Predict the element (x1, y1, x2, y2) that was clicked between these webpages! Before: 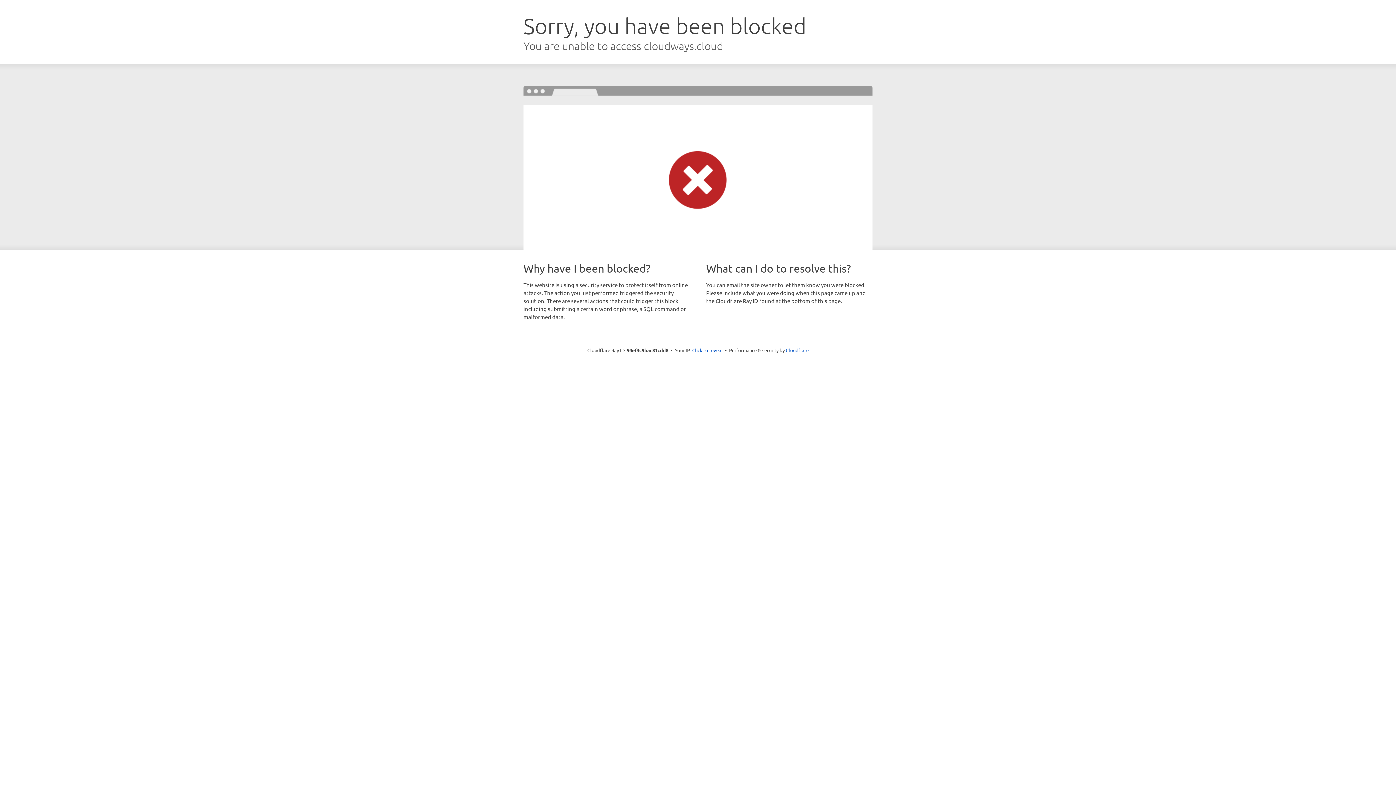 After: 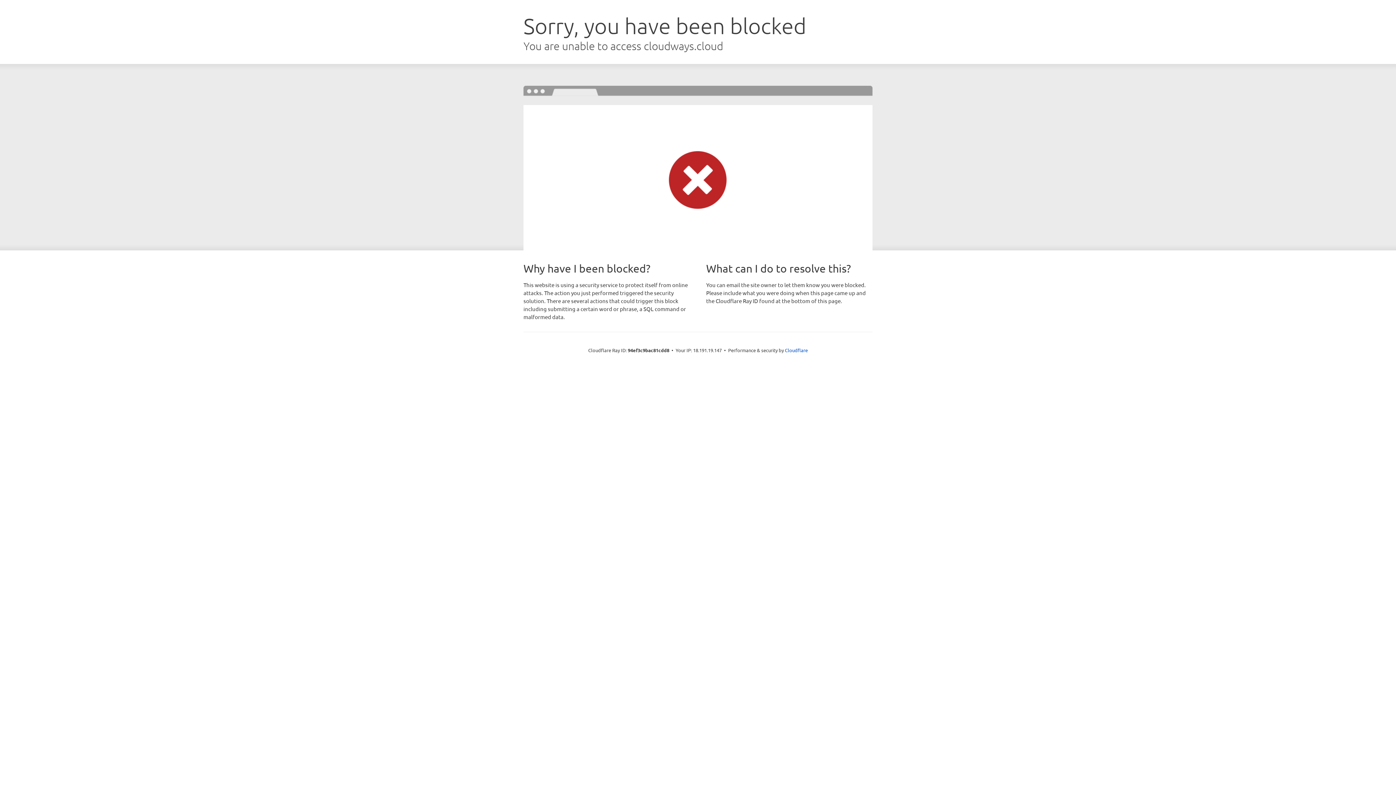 Action: label: Click to reveal bbox: (692, 346, 722, 353)